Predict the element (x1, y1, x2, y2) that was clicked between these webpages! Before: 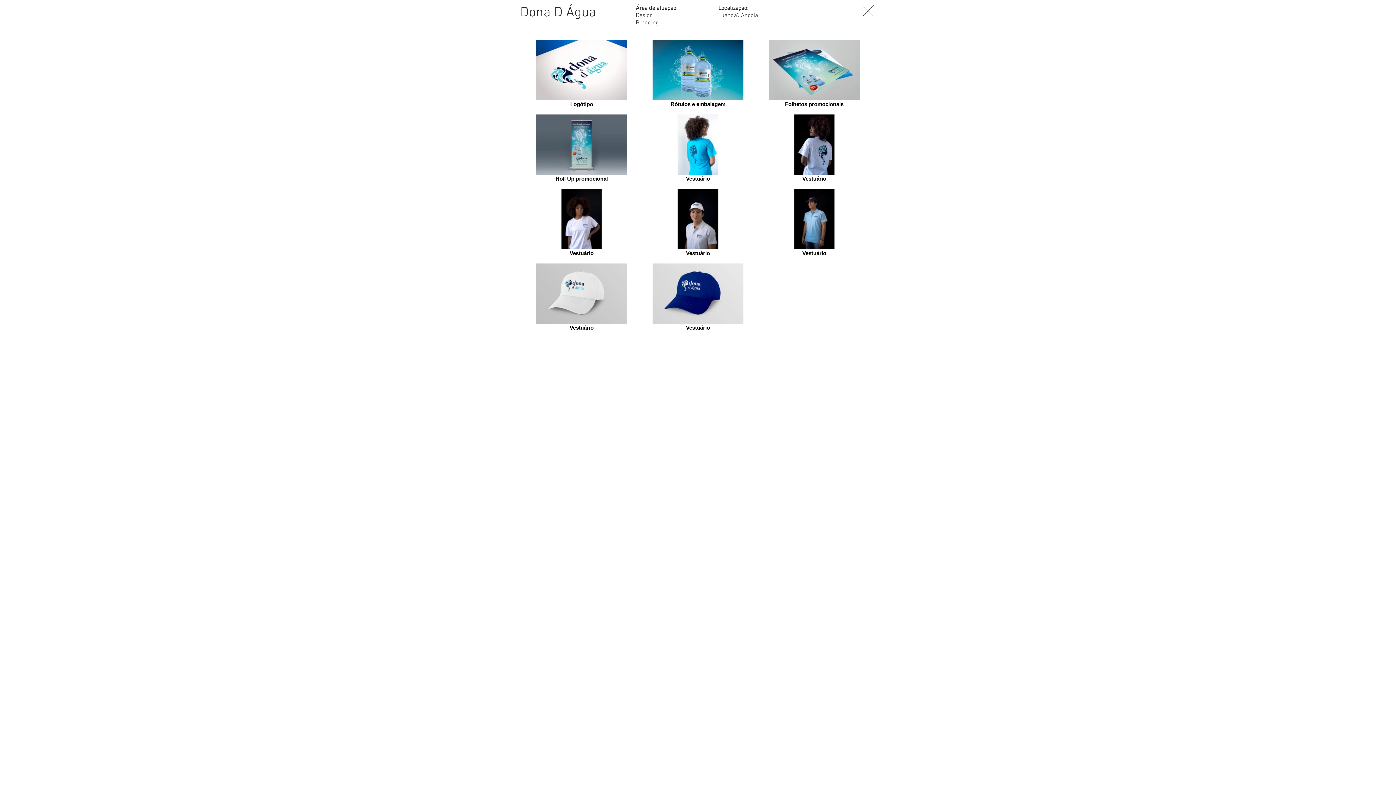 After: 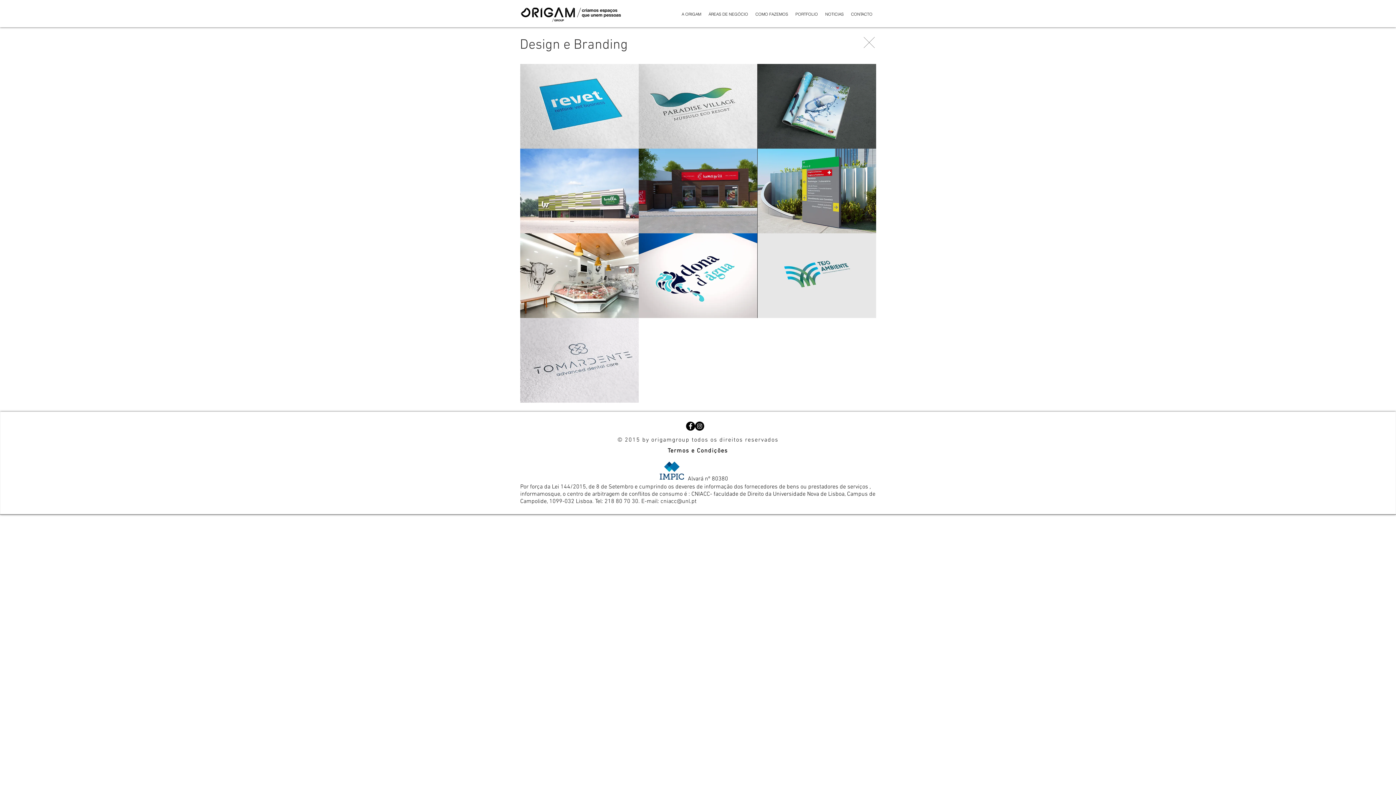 Action: bbox: (860, 3, 876, 18)